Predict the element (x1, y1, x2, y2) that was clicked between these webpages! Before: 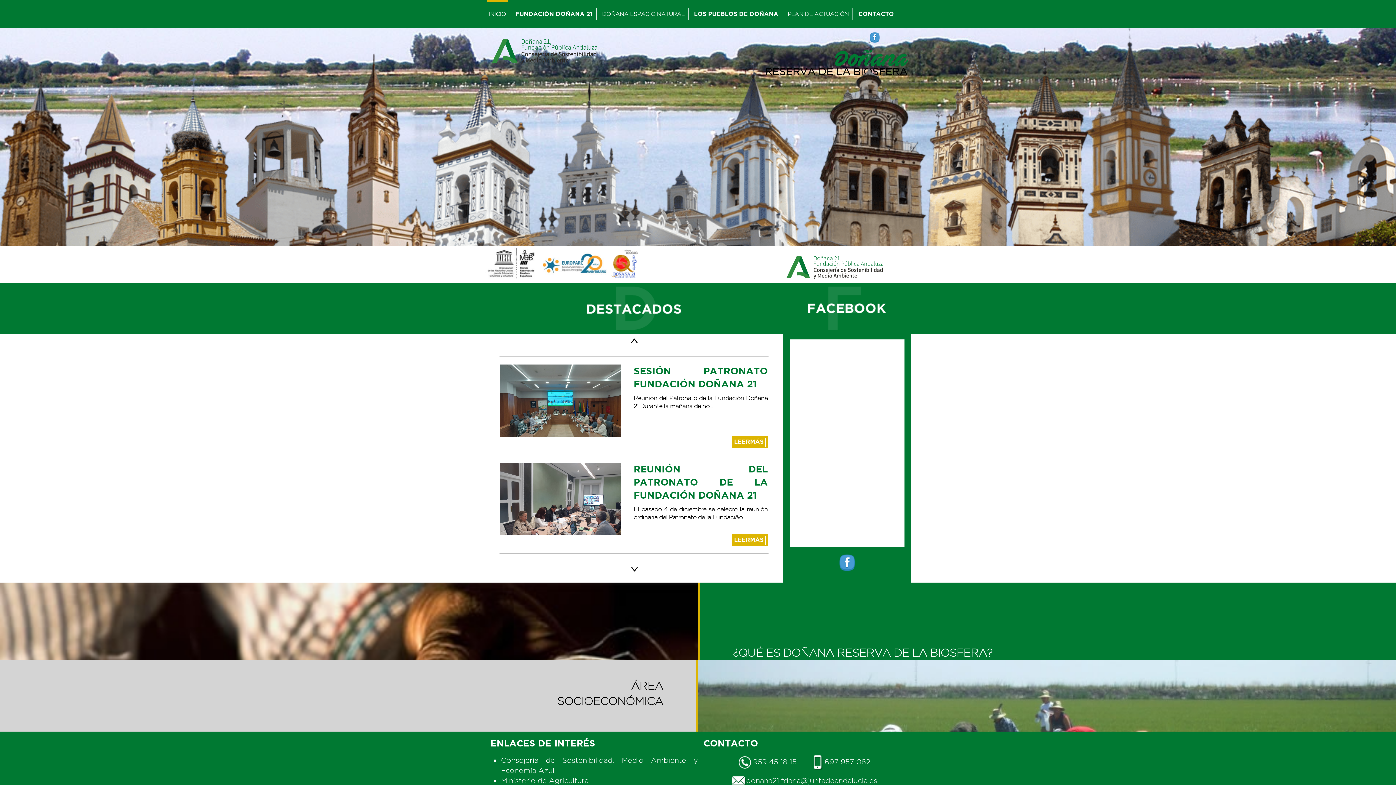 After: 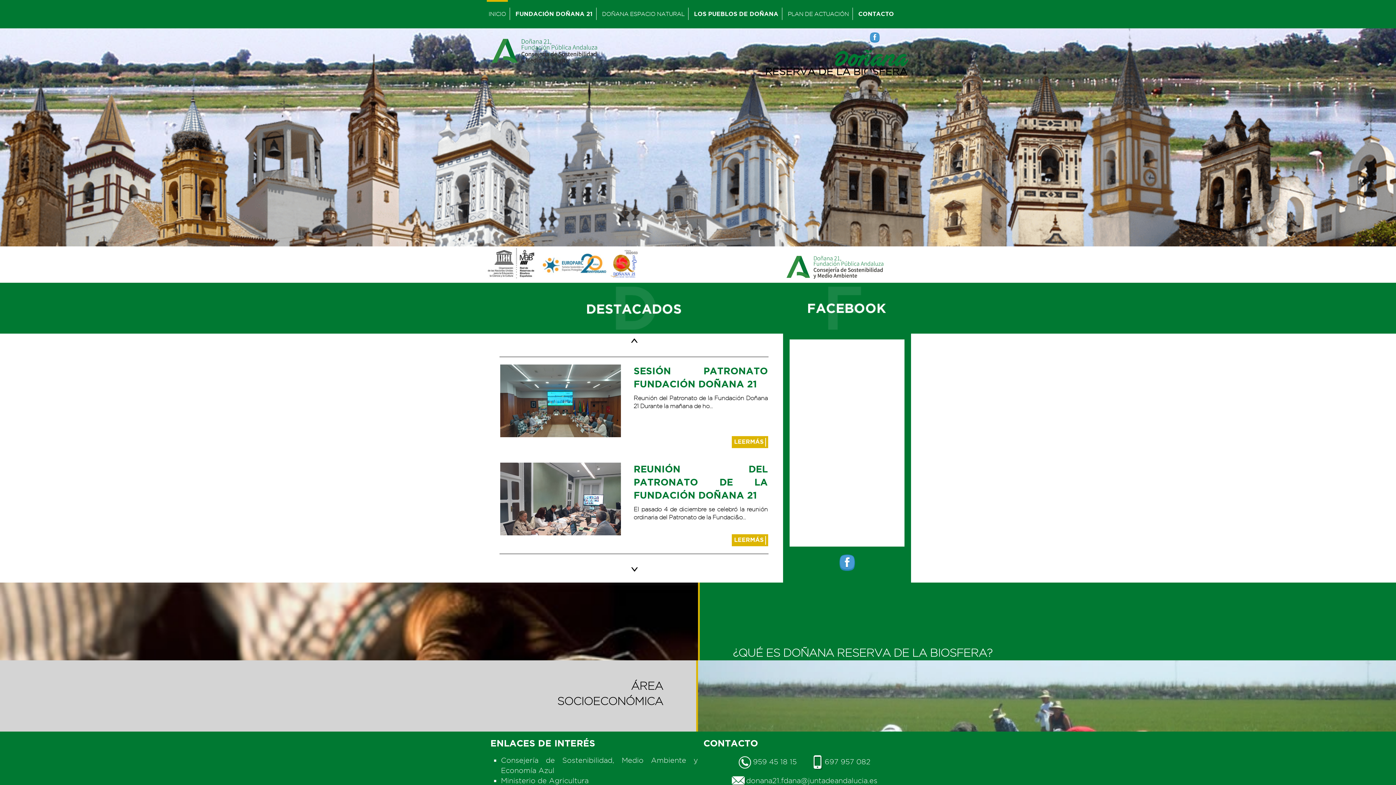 Action: bbox: (799, 758, 870, 766) label:  697 957 082